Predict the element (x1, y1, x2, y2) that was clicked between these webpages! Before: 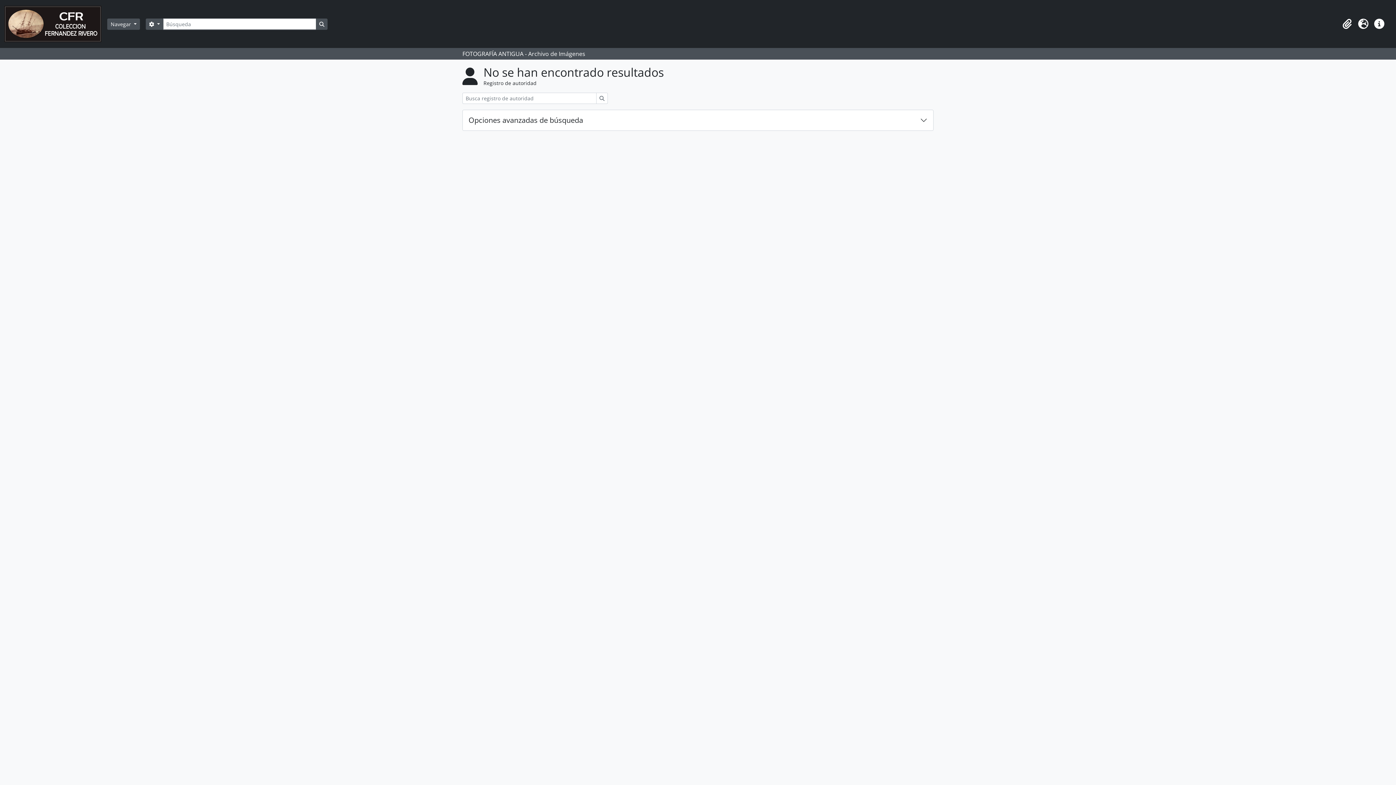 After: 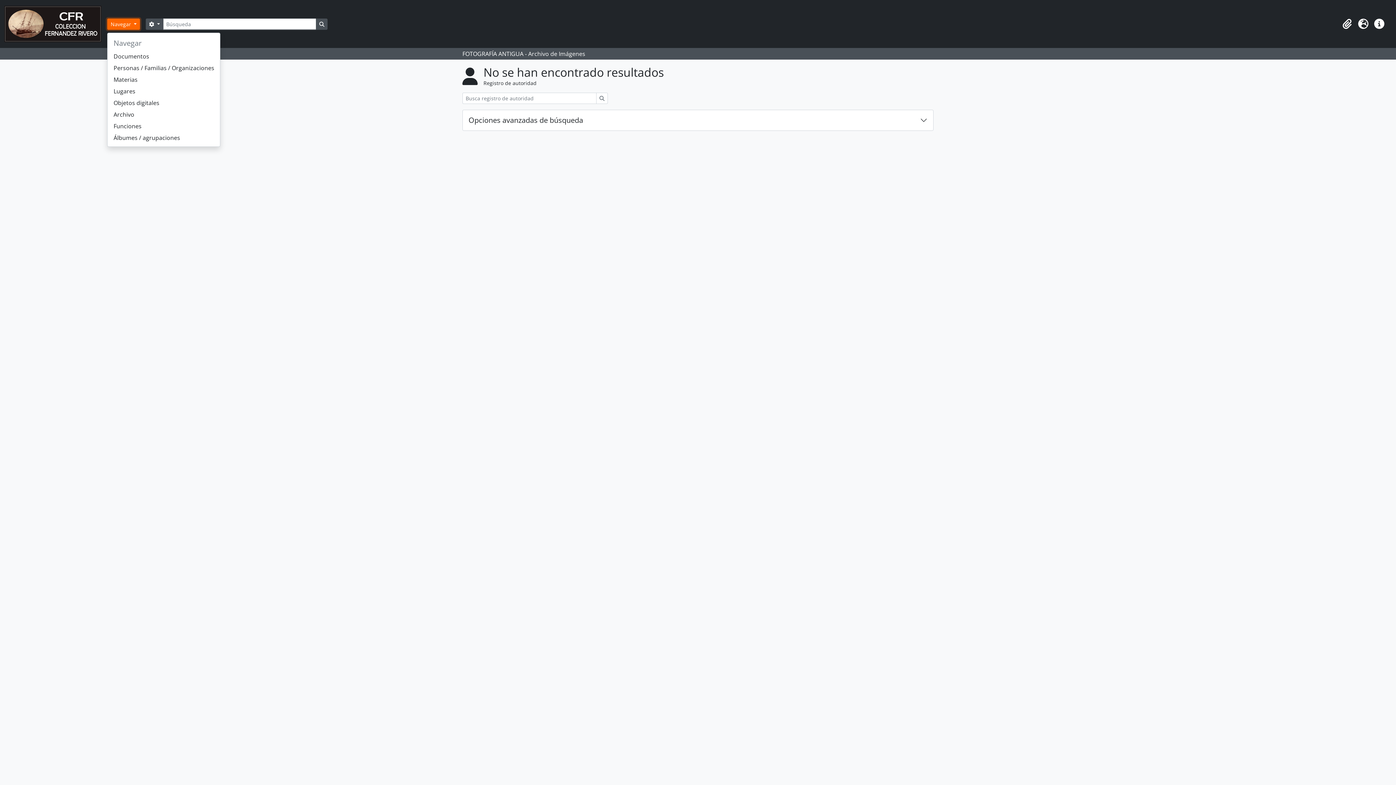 Action: bbox: (107, 18, 140, 29) label: Navegar 